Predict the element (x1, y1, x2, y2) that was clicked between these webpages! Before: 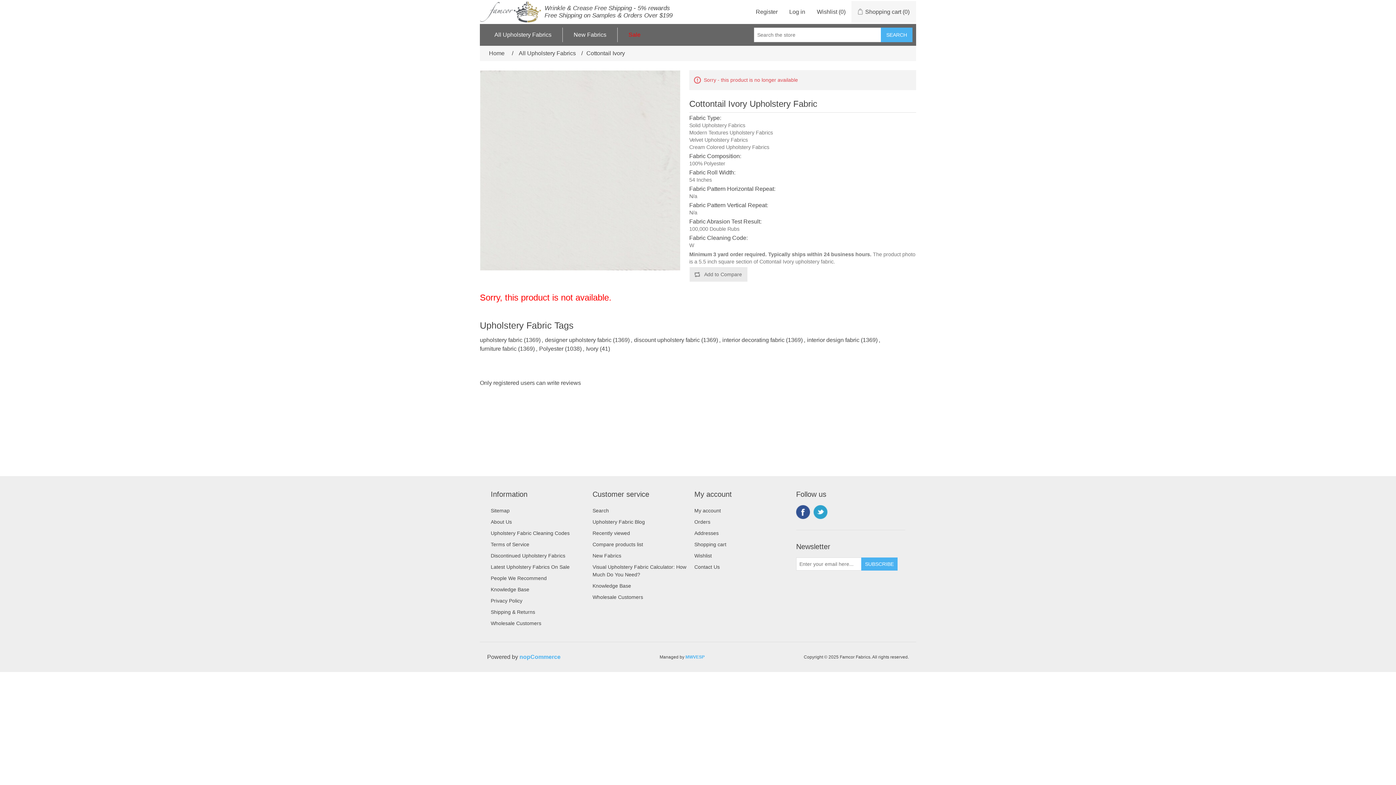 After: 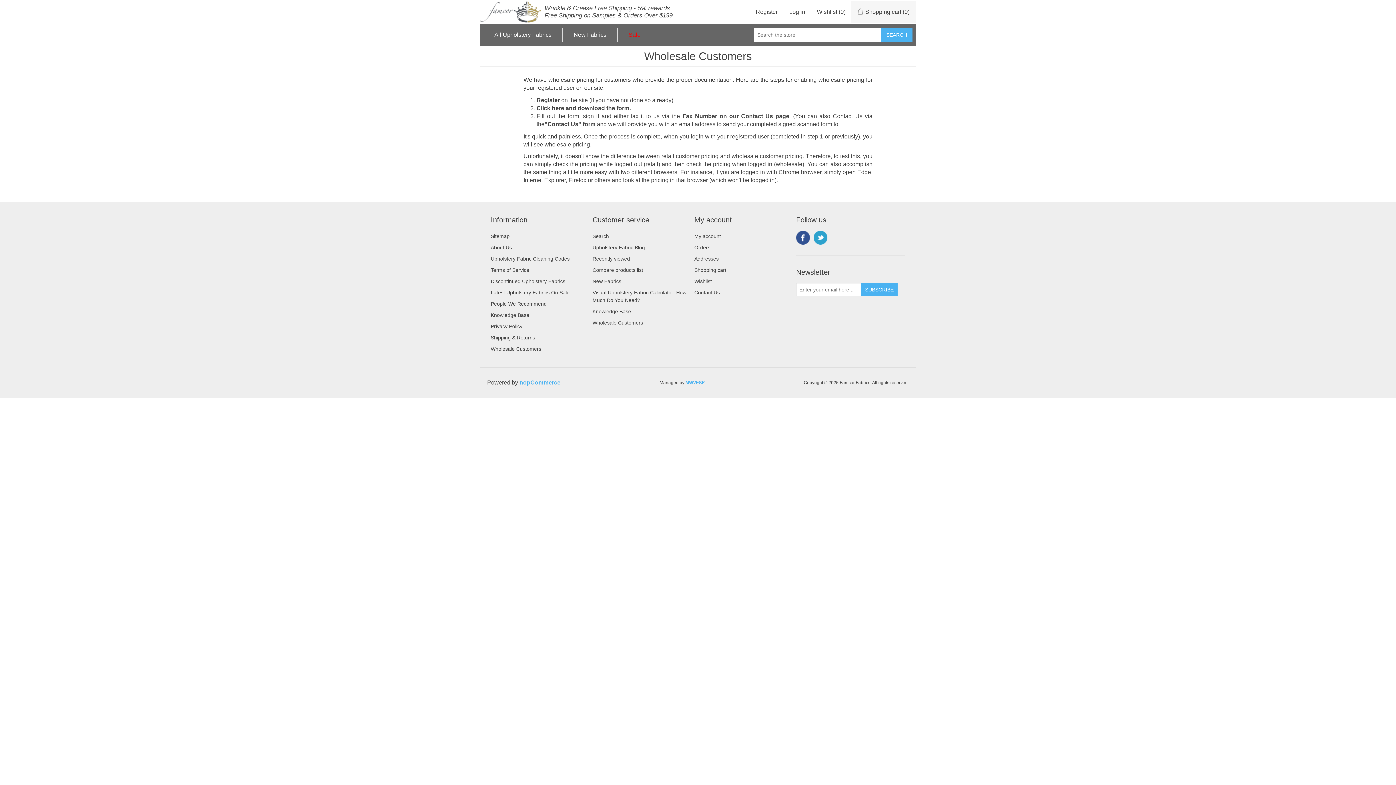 Action: bbox: (490, 620, 541, 626) label: Wholesale Customers